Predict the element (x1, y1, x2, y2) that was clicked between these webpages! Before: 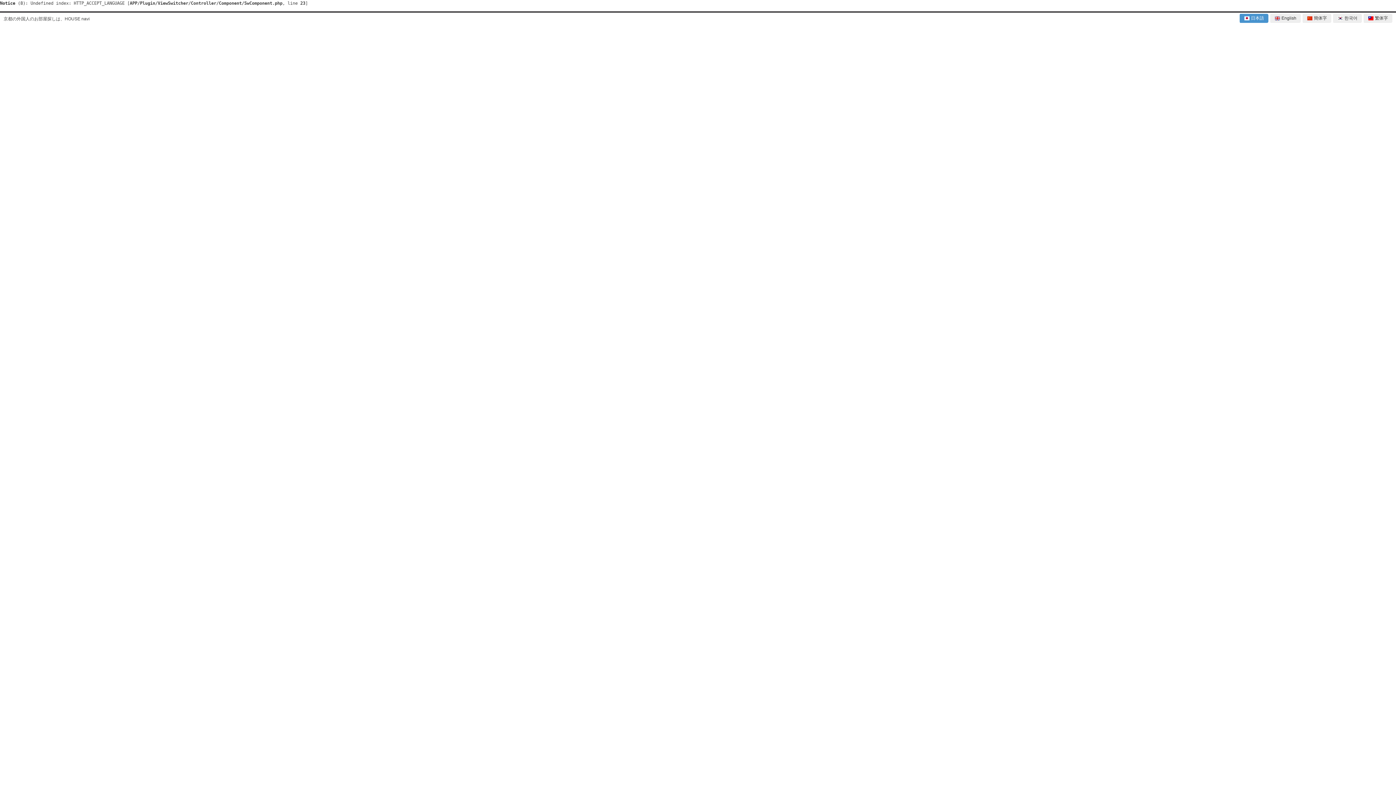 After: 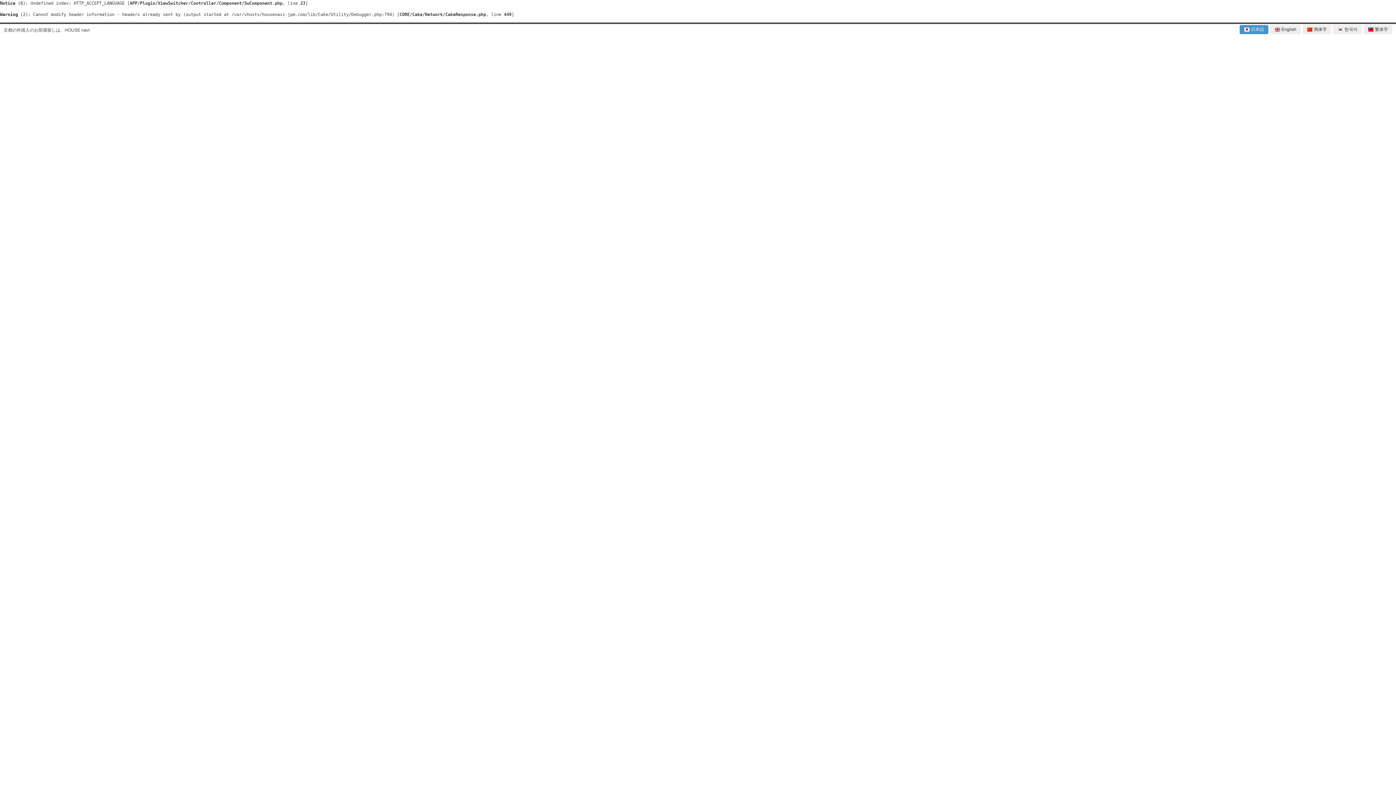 Action: label:  日本語 bbox: (1239, 13, 1268, 22)